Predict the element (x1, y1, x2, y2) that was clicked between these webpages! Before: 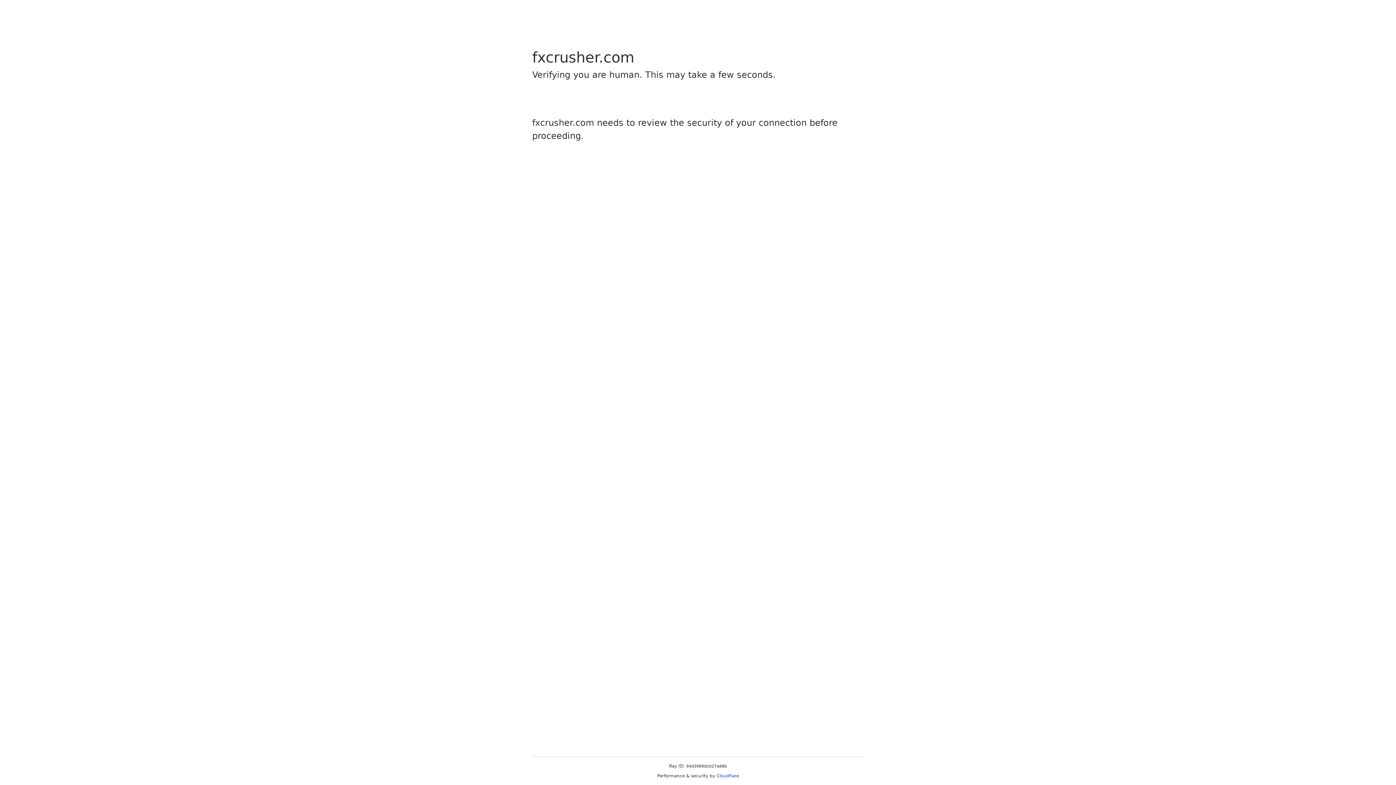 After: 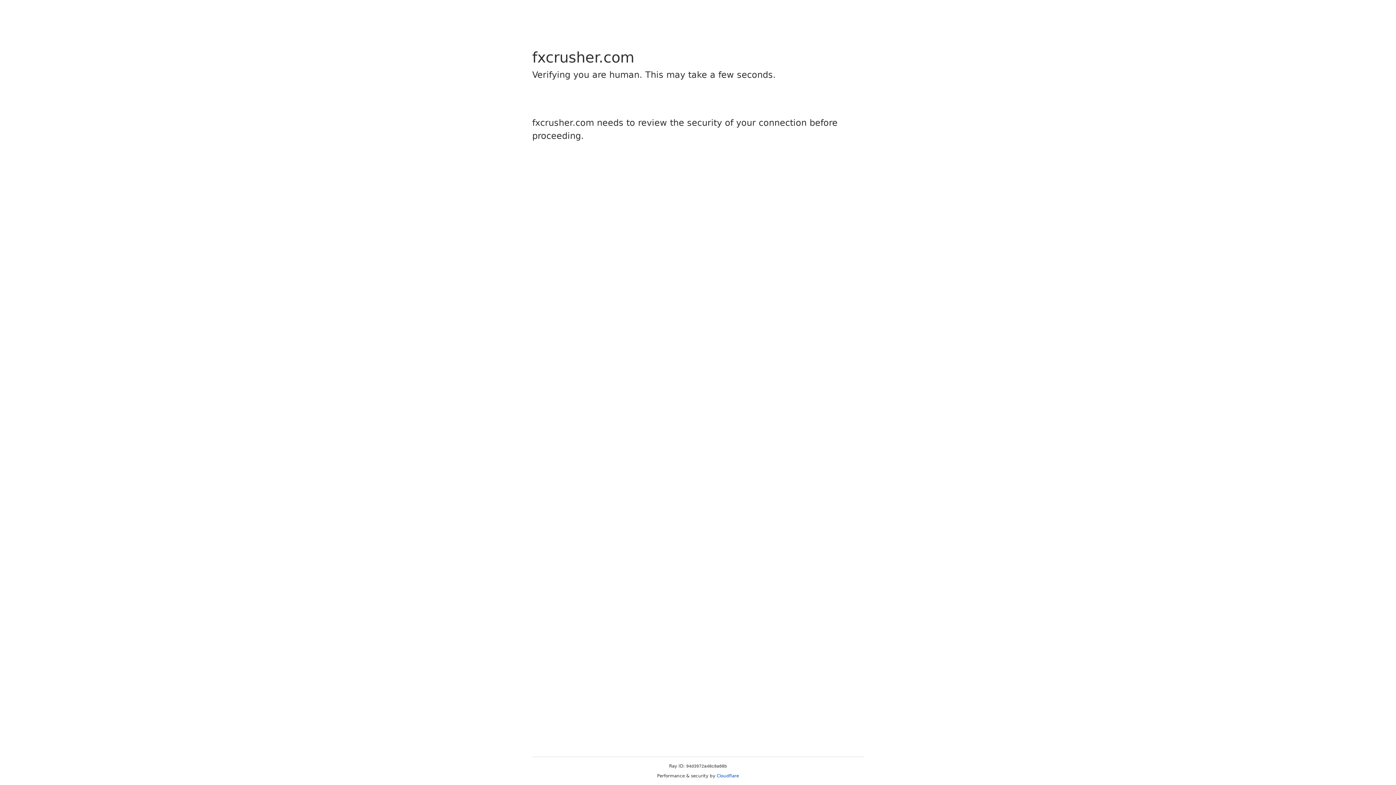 Action: bbox: (716, 773, 739, 778) label: Cloudflare